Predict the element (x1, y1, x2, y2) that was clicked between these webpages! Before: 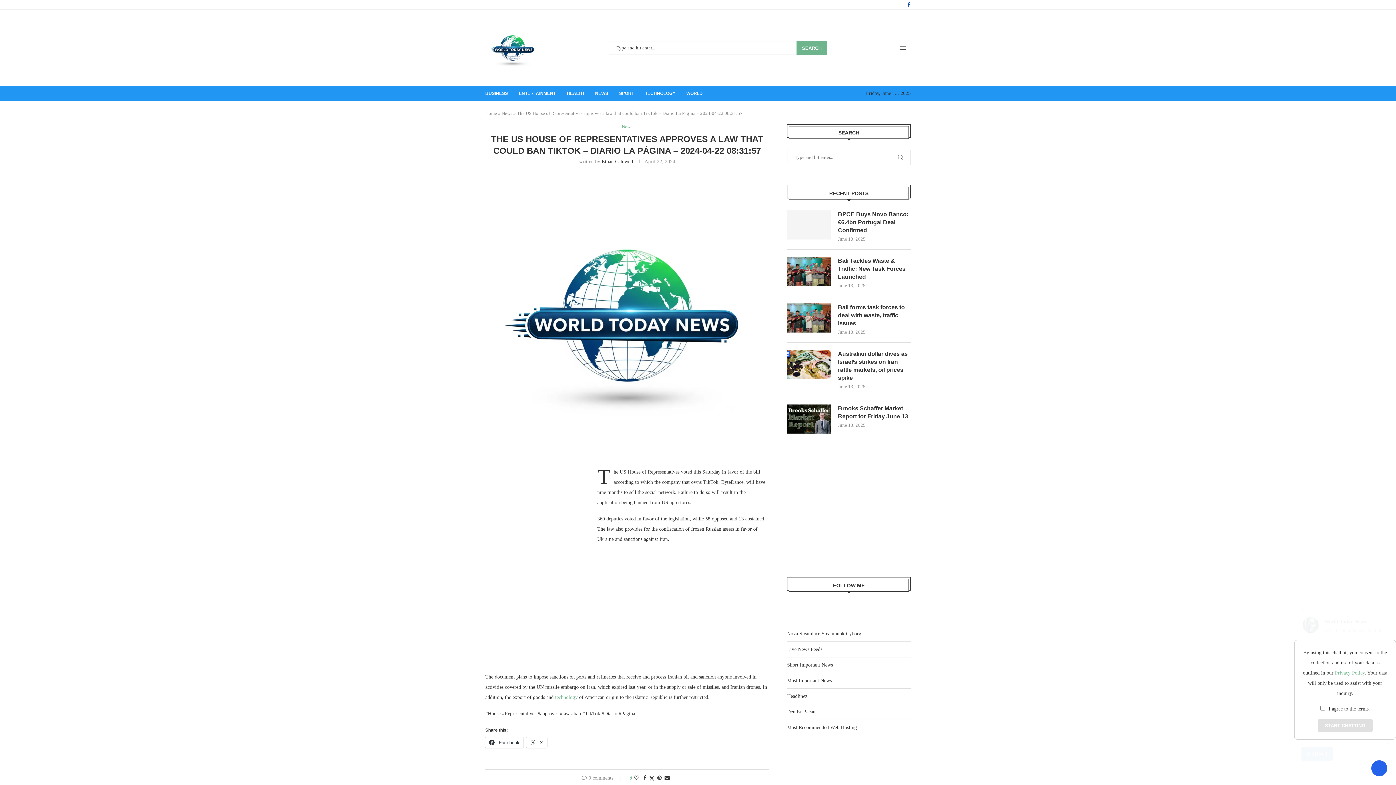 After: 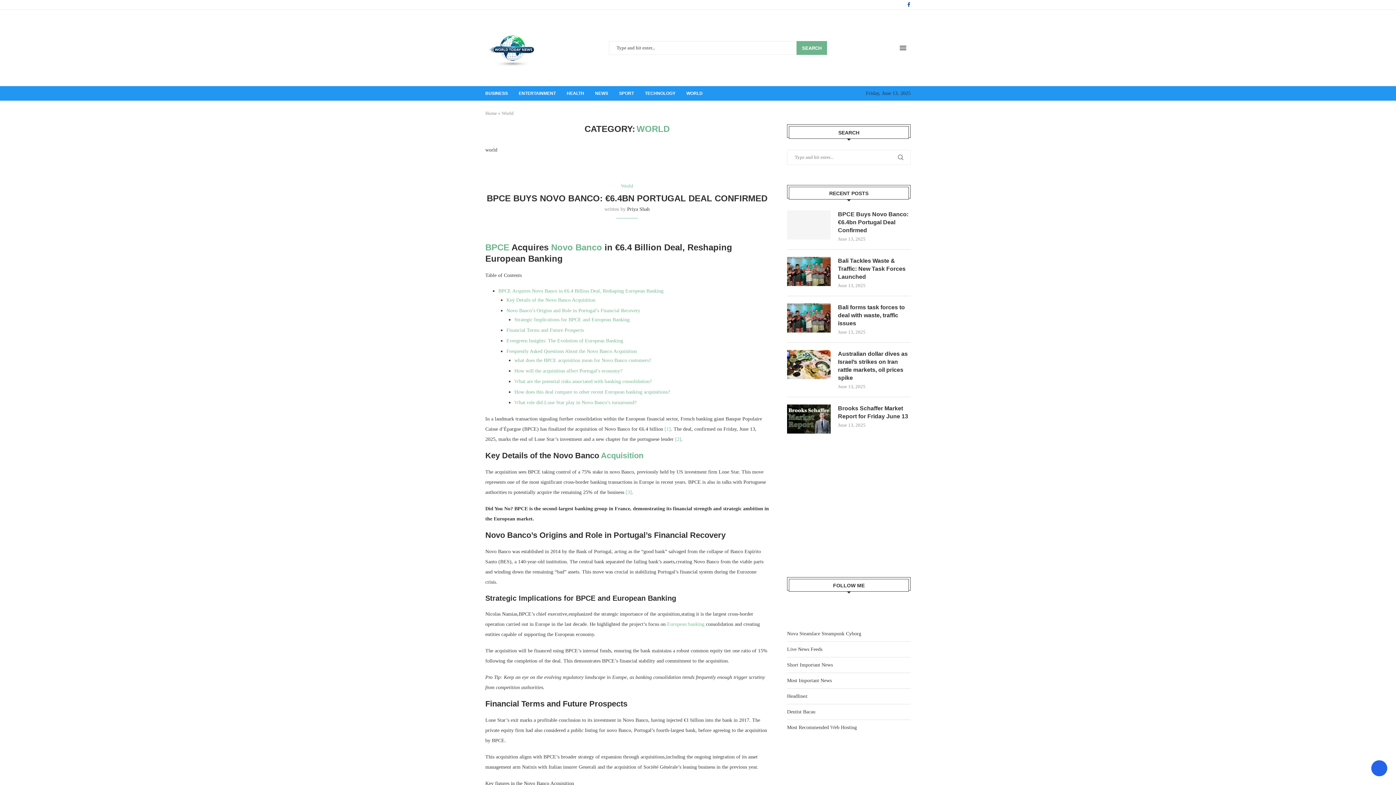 Action: label: WORLD bbox: (686, 86, 702, 100)